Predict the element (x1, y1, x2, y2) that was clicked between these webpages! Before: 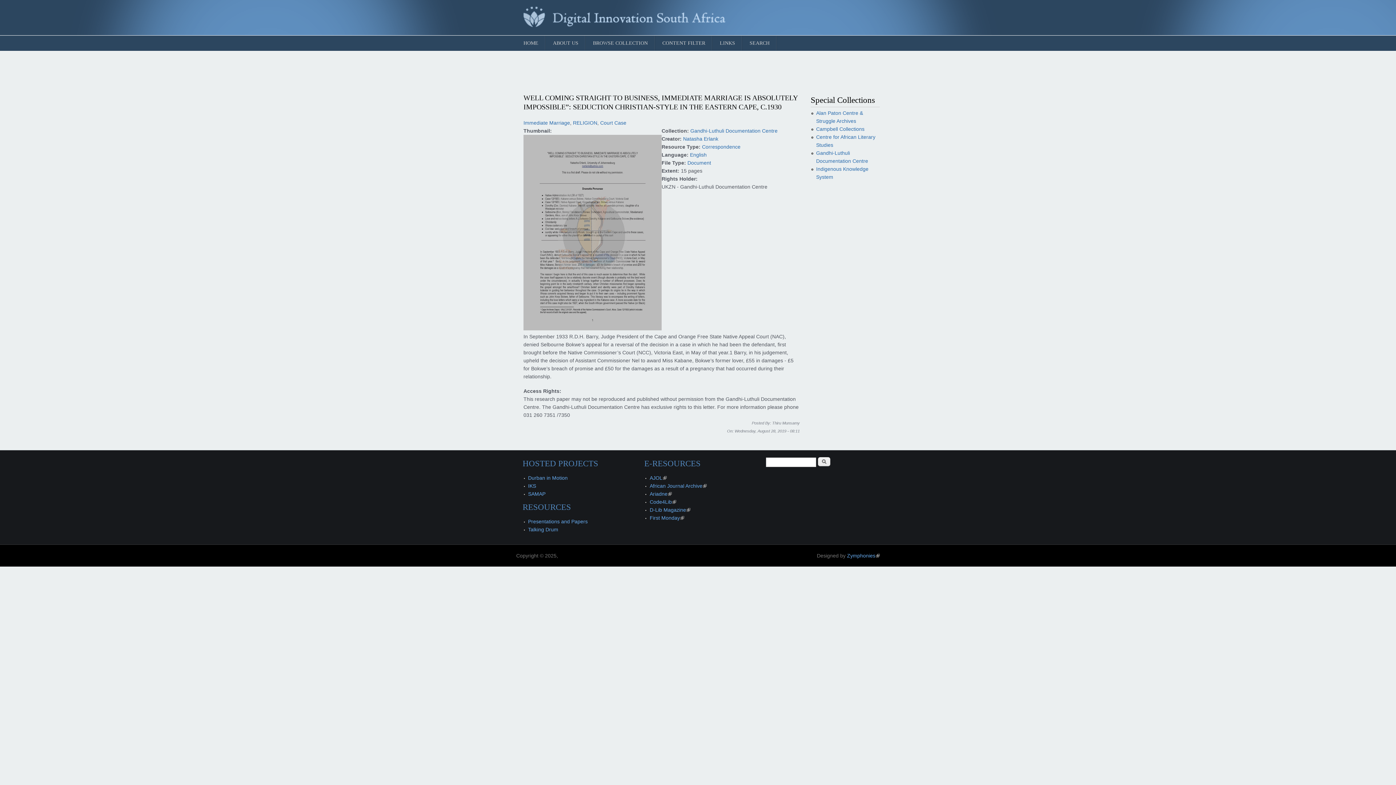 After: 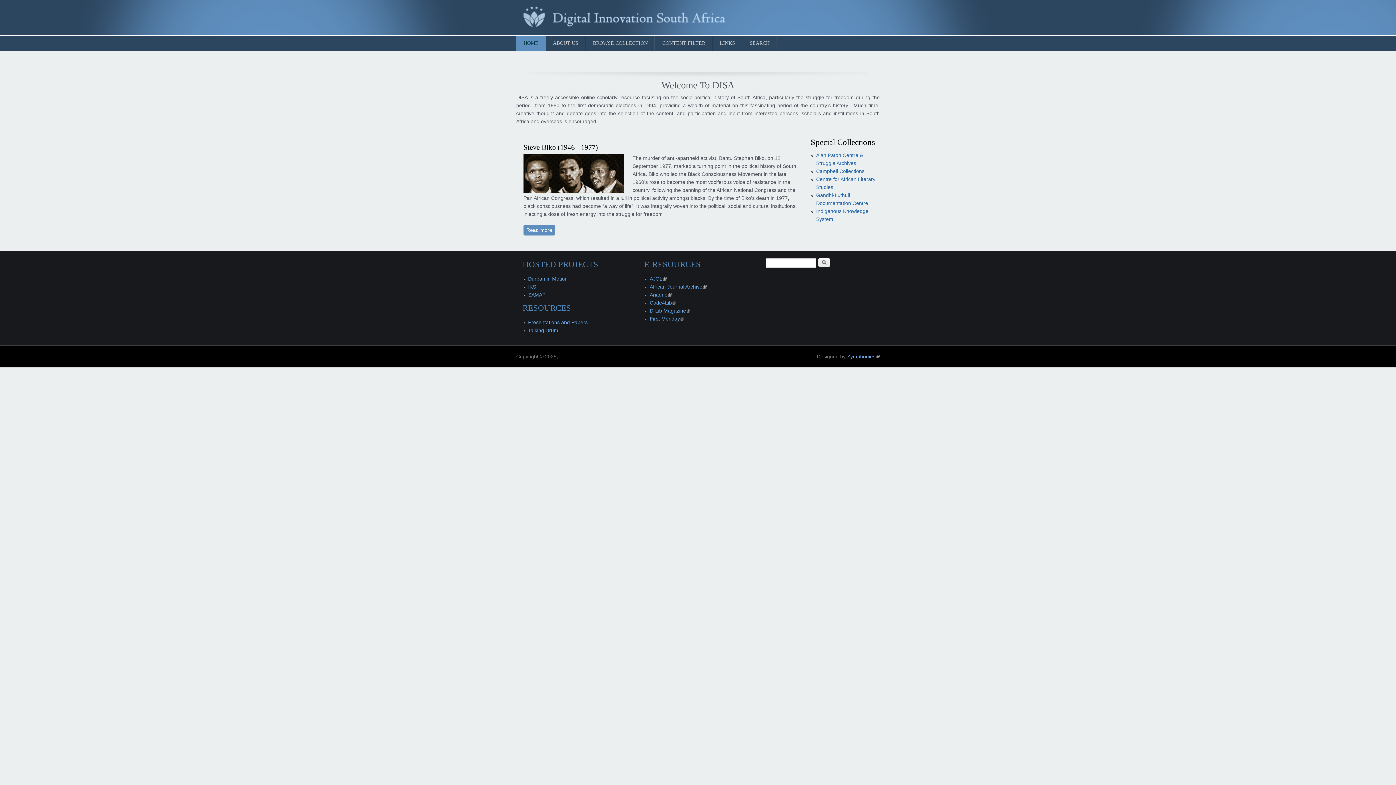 Action: bbox: (520, 22, 729, 28)